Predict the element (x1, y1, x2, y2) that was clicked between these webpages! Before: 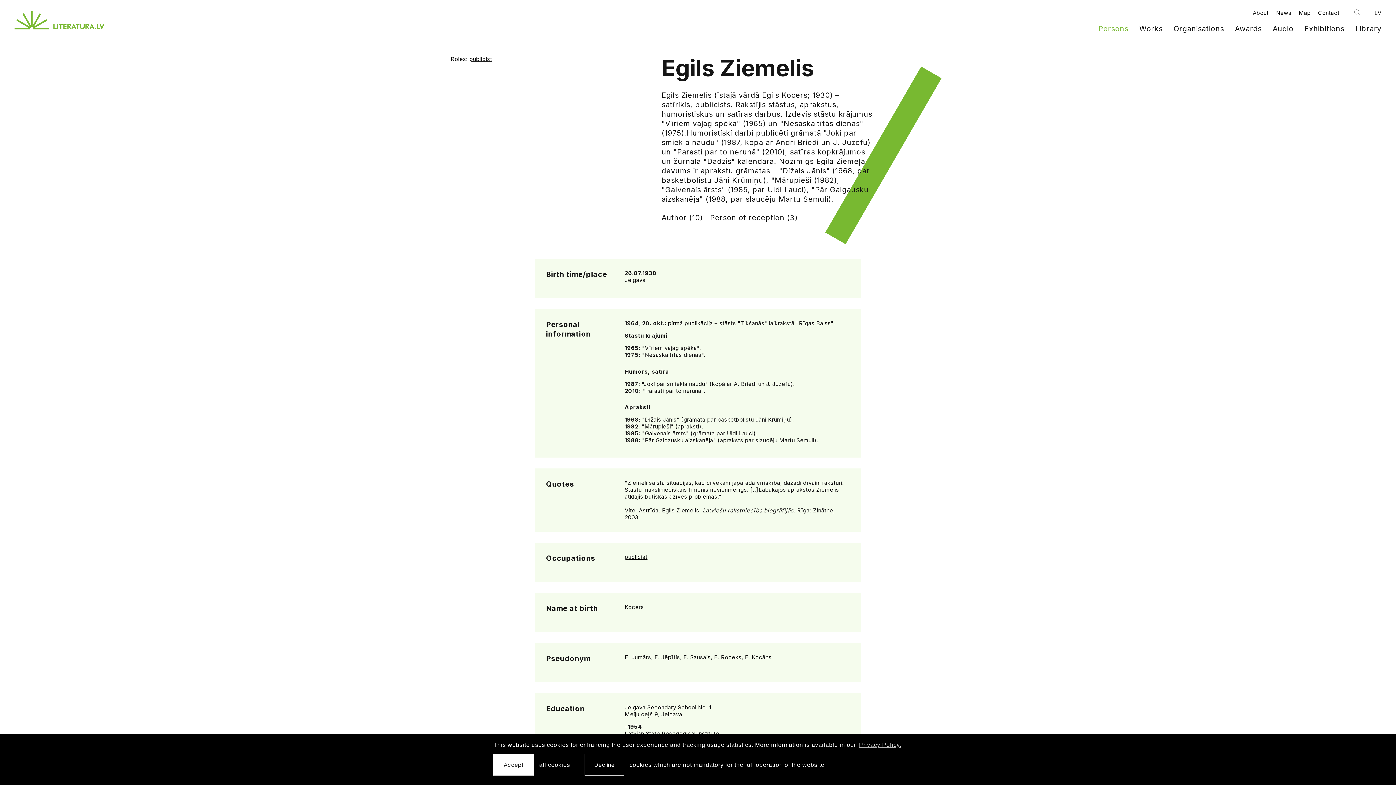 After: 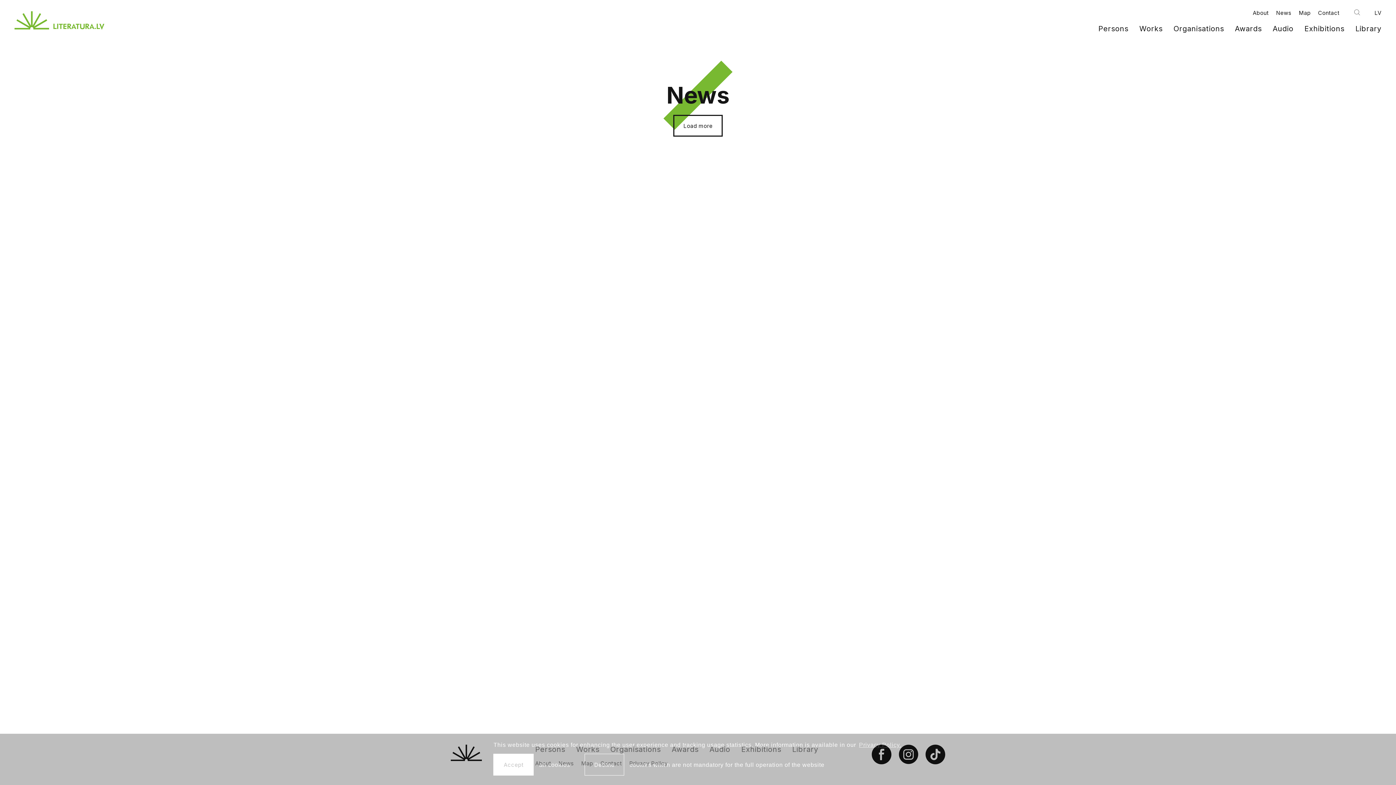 Action: label: News bbox: (1276, 9, 1291, 16)